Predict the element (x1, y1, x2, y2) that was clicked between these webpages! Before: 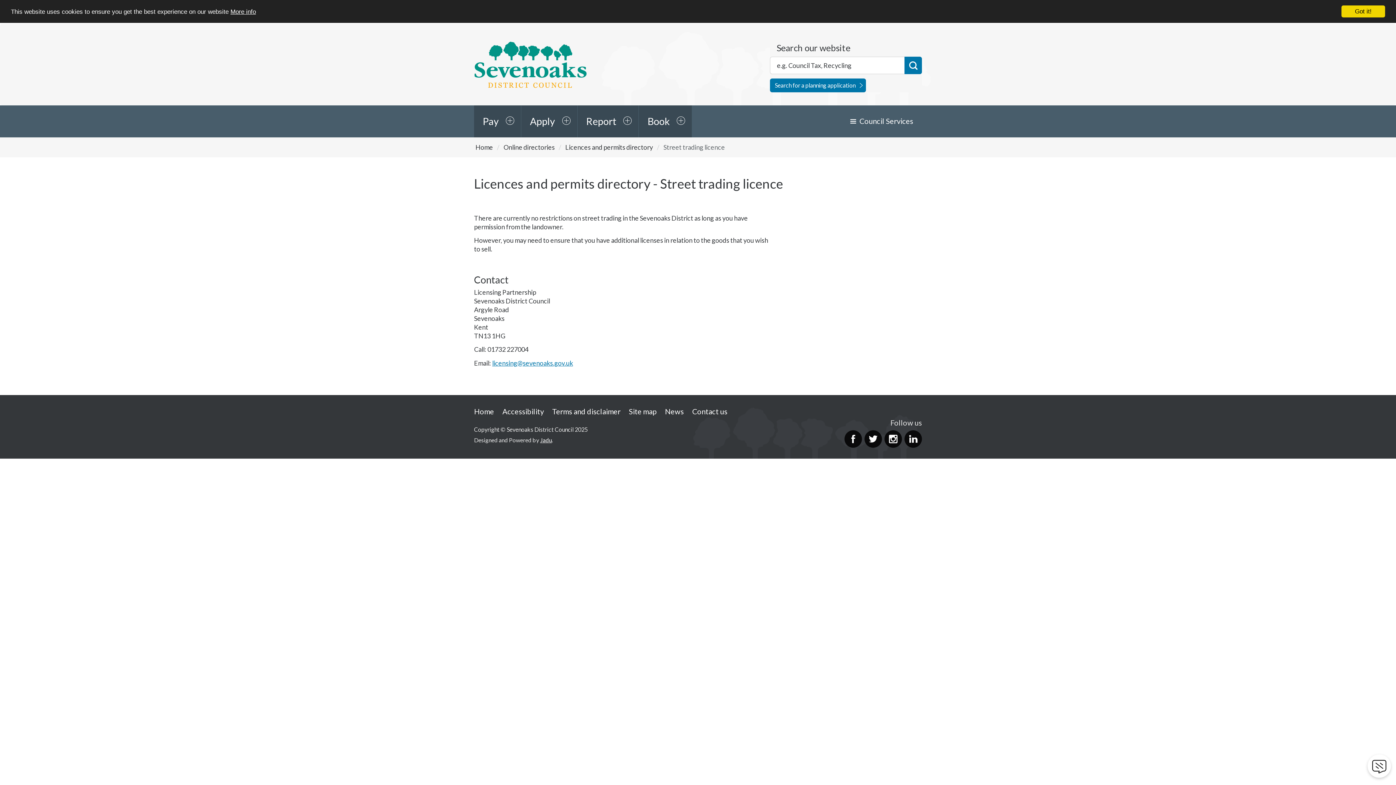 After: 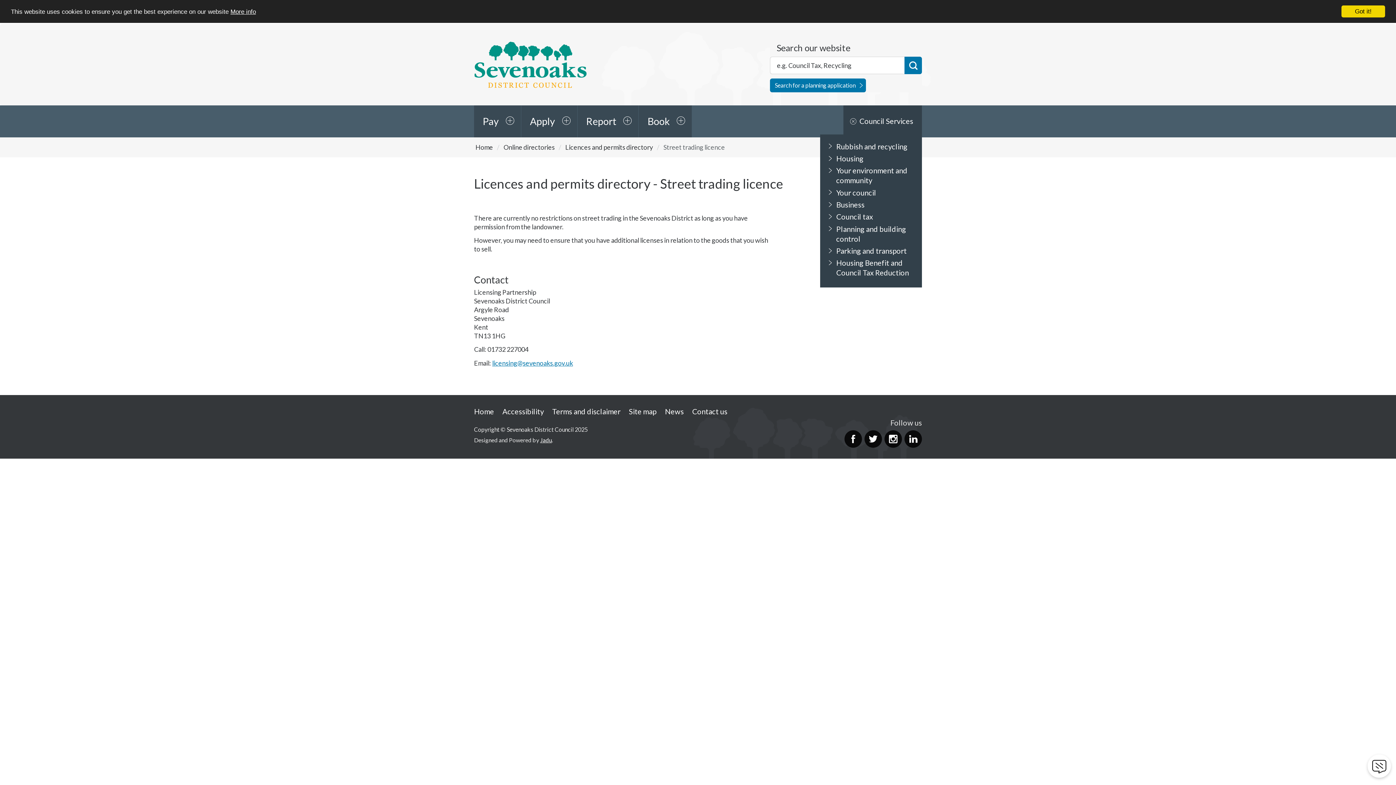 Action: label: Council Services bbox: (843, 105, 922, 137)